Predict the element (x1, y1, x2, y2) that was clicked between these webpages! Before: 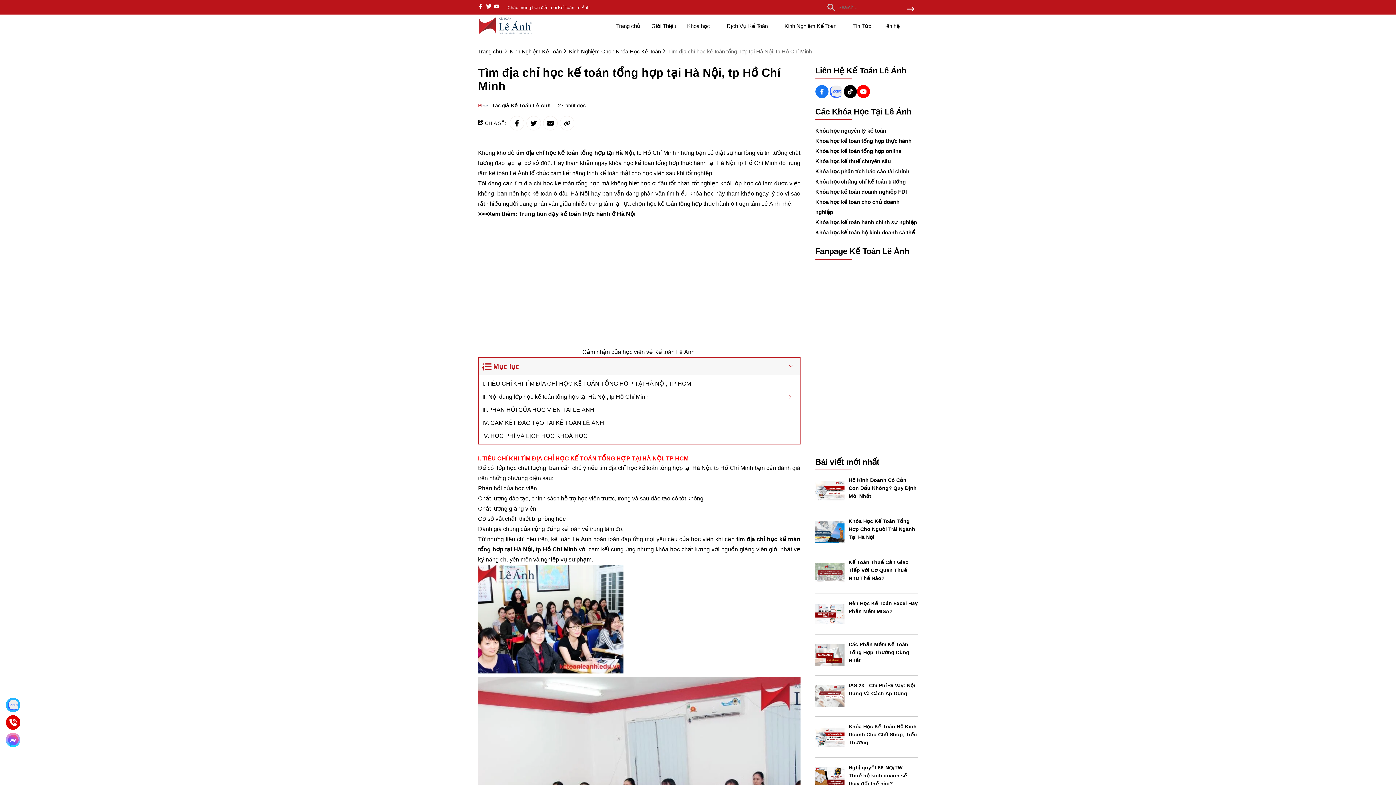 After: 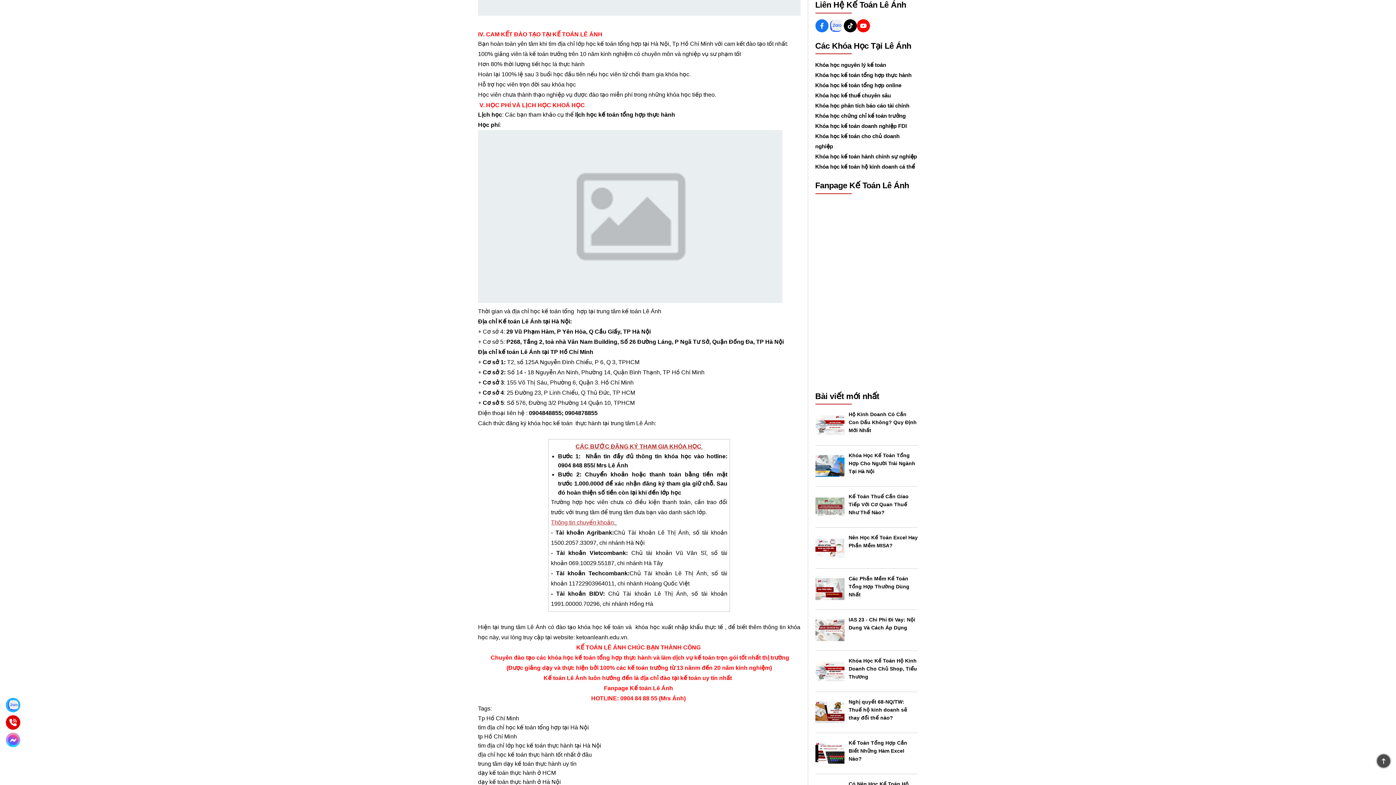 Action: label: IV. CAM KẾT ĐÀO TẠO TẠI KẾ TOÁN LÊ ÁNH  bbox: (478, 417, 609, 428)